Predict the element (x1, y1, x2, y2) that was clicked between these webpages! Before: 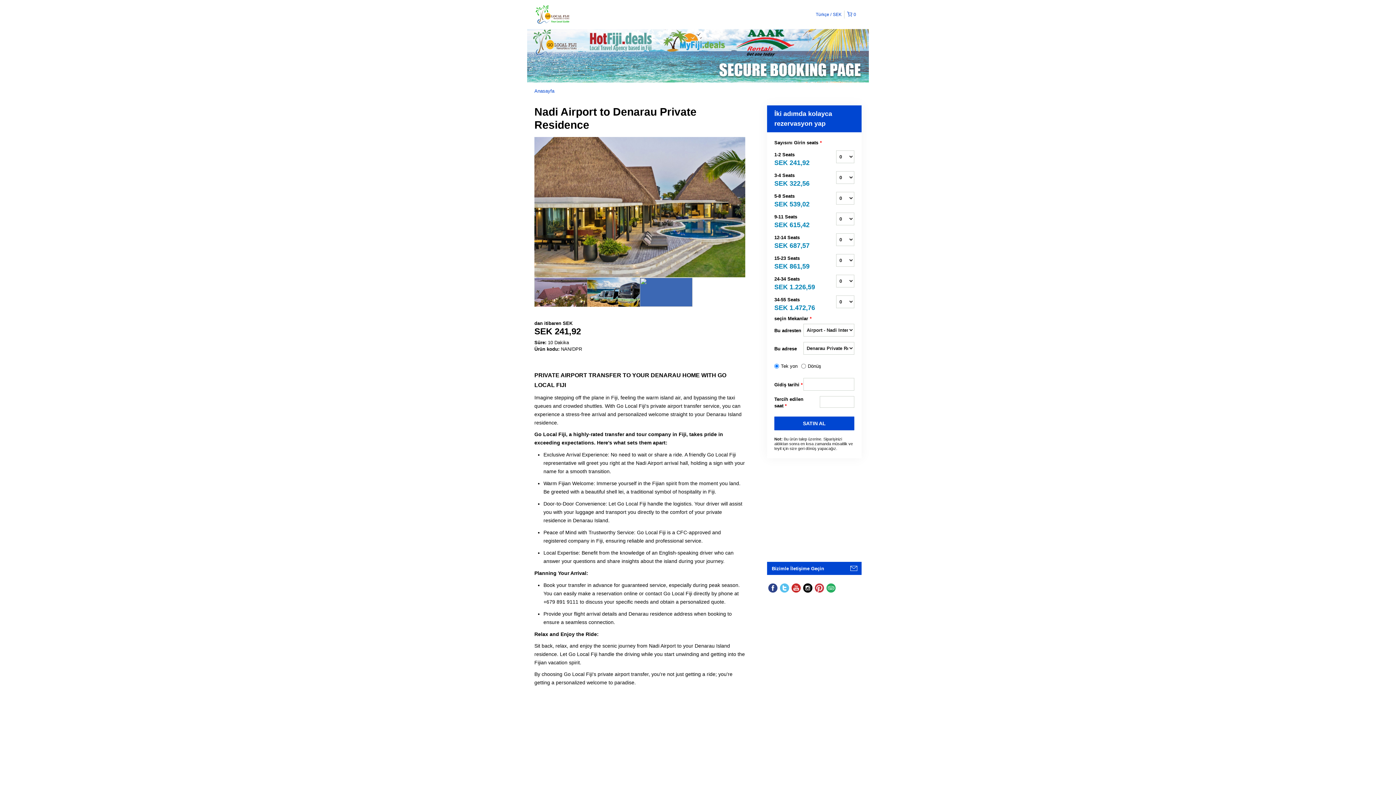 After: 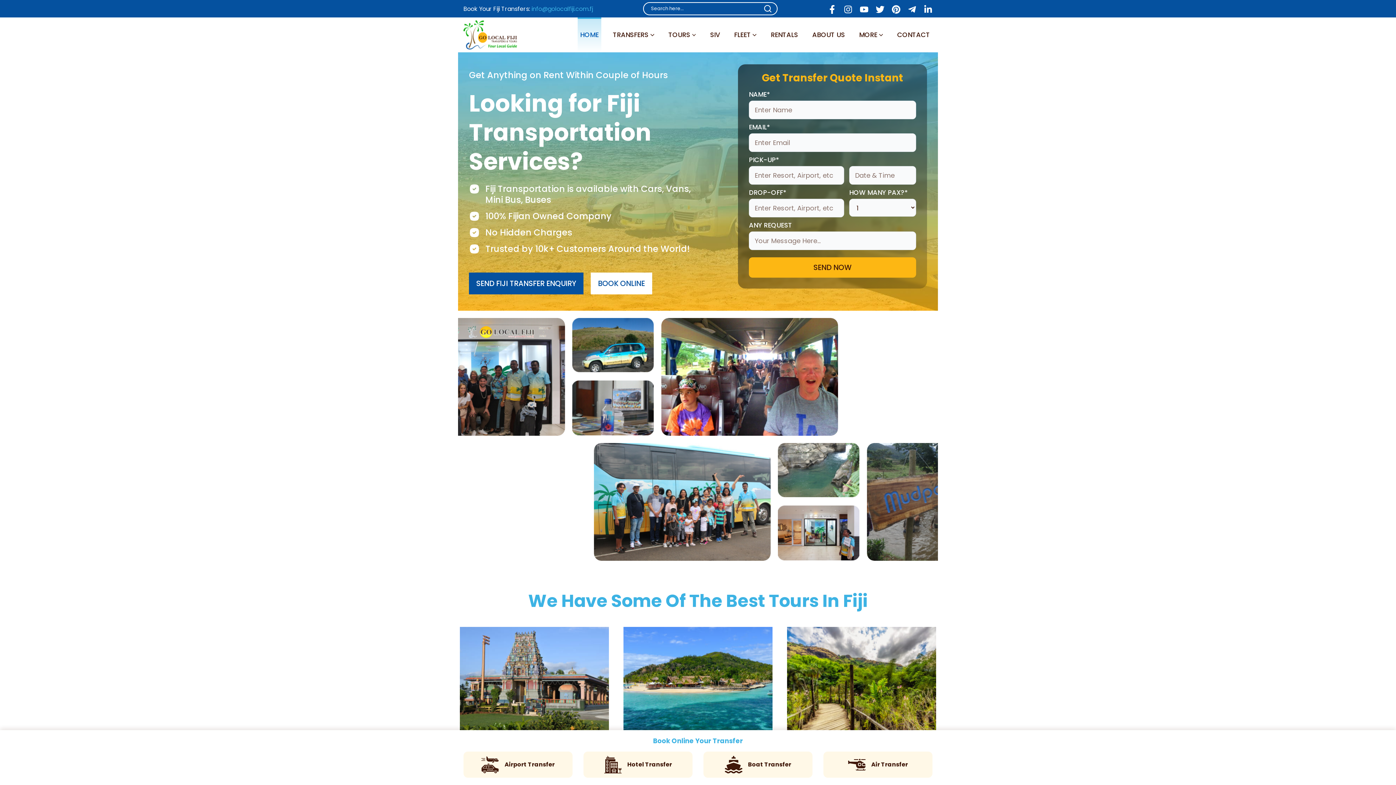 Action: bbox: (527, 52, 869, 58)